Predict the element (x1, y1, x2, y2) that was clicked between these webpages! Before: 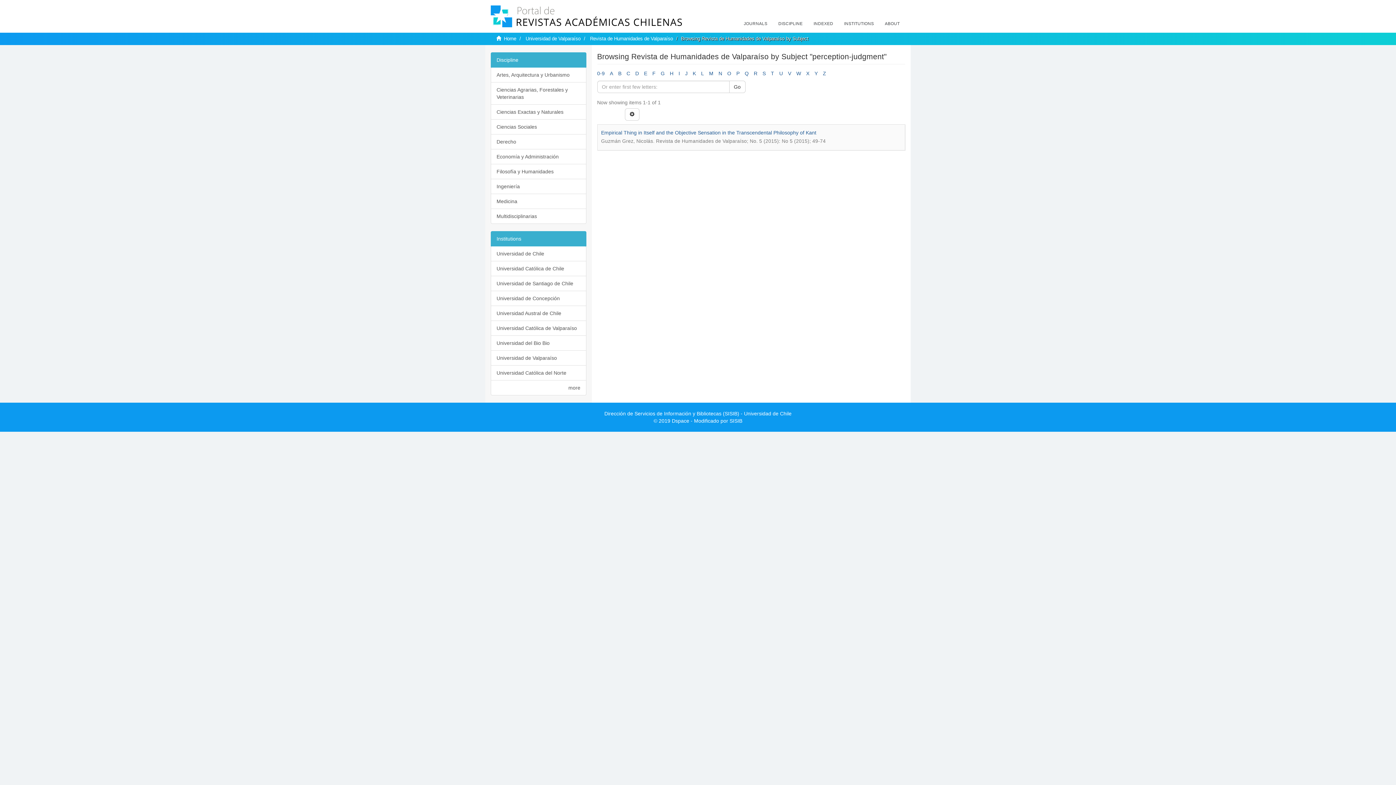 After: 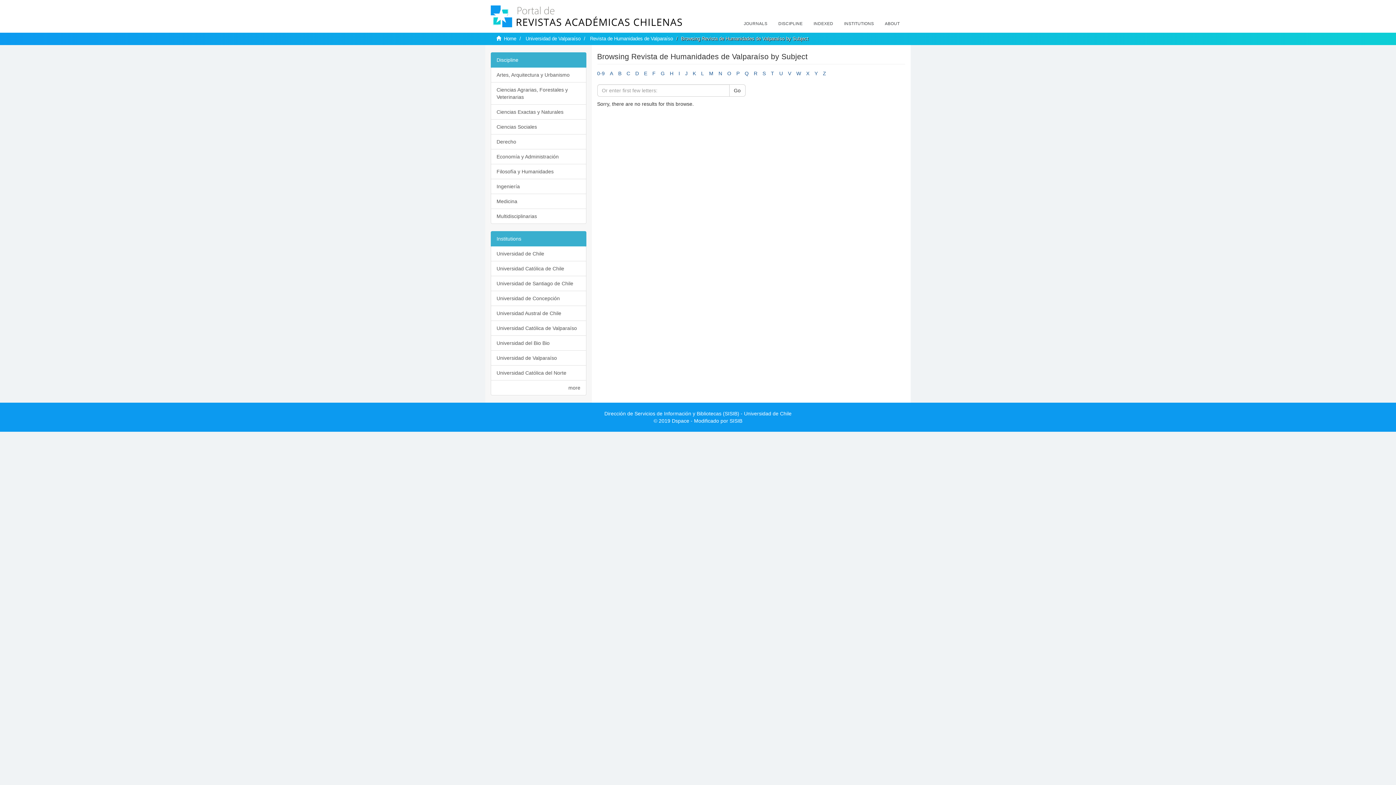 Action: label: 0-9 bbox: (597, 70, 604, 76)